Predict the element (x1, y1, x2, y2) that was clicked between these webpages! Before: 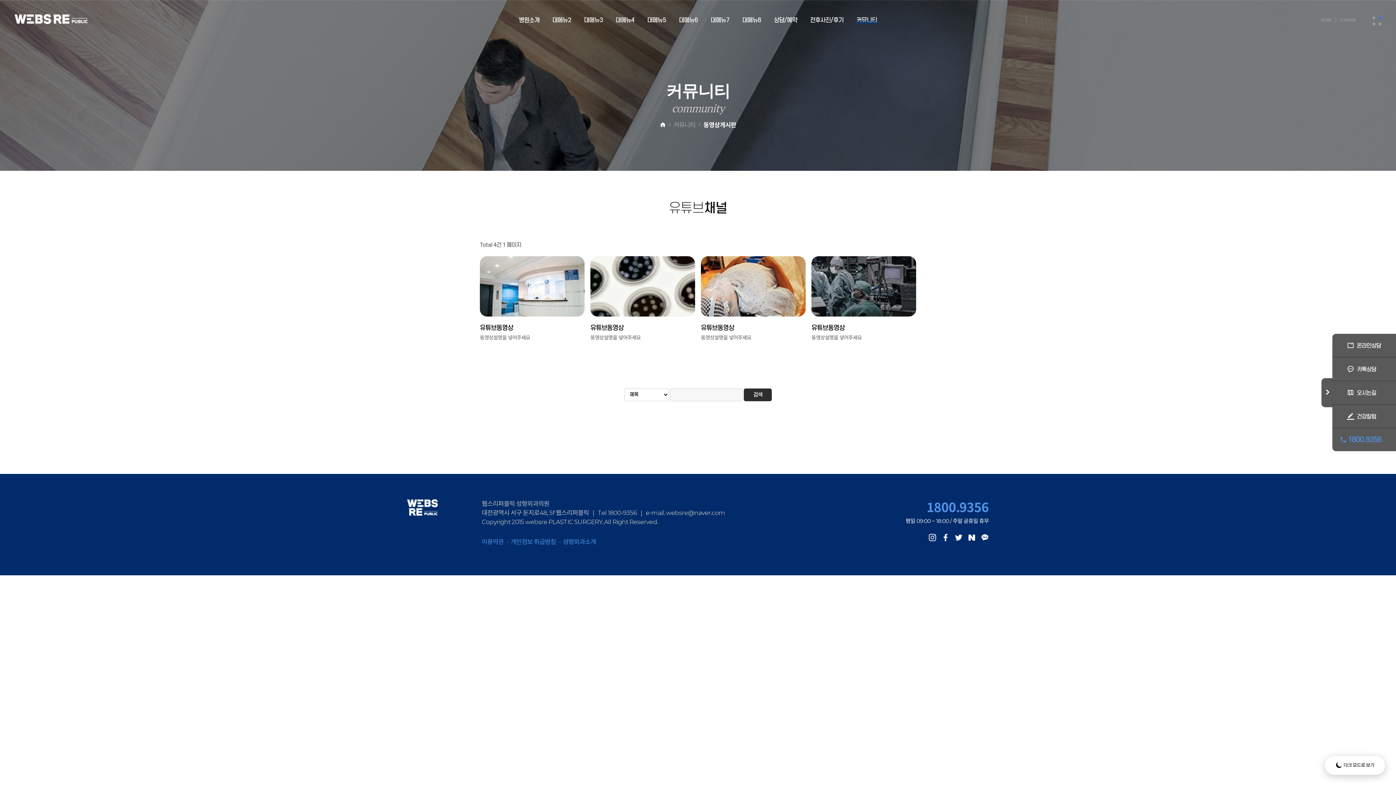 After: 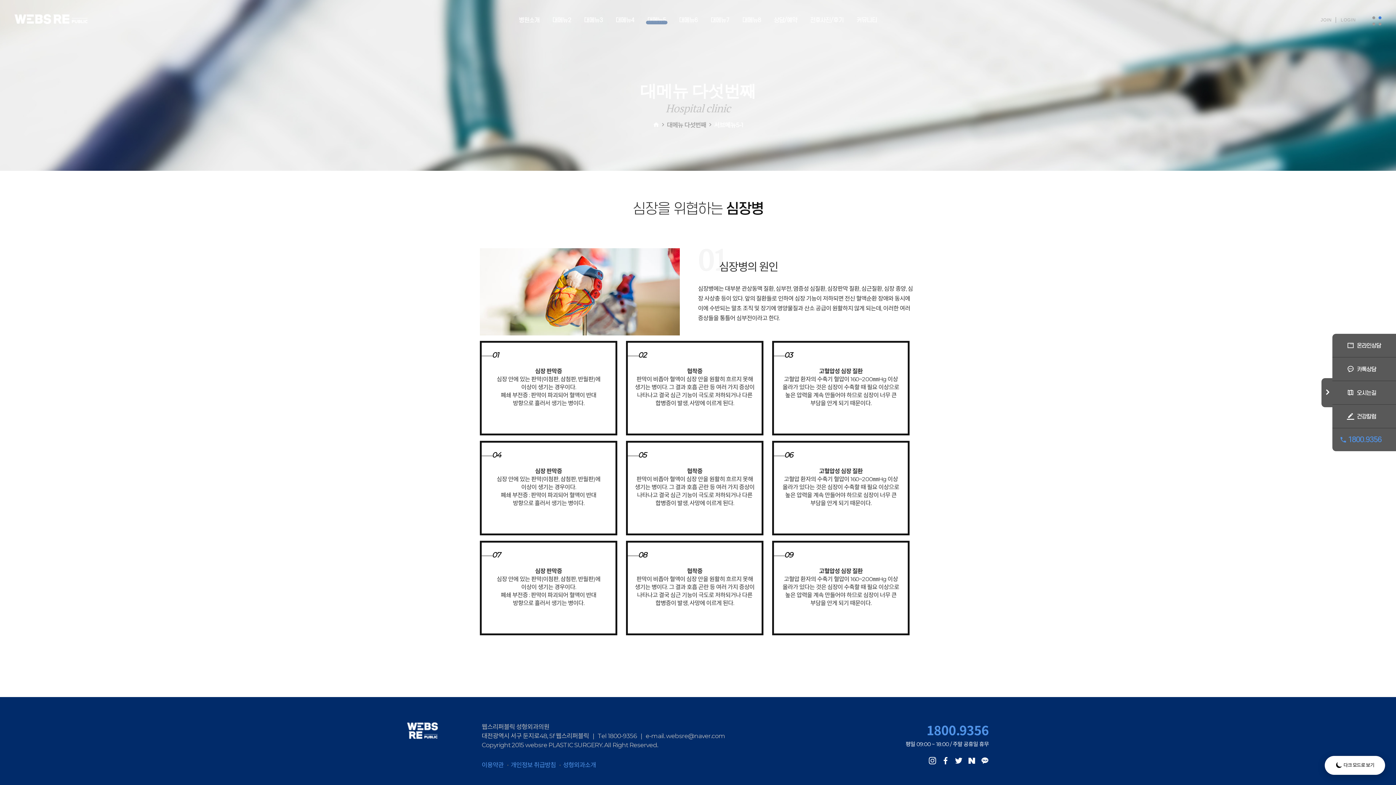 Action: bbox: (641, 7, 672, 33) label: 대메뉴5